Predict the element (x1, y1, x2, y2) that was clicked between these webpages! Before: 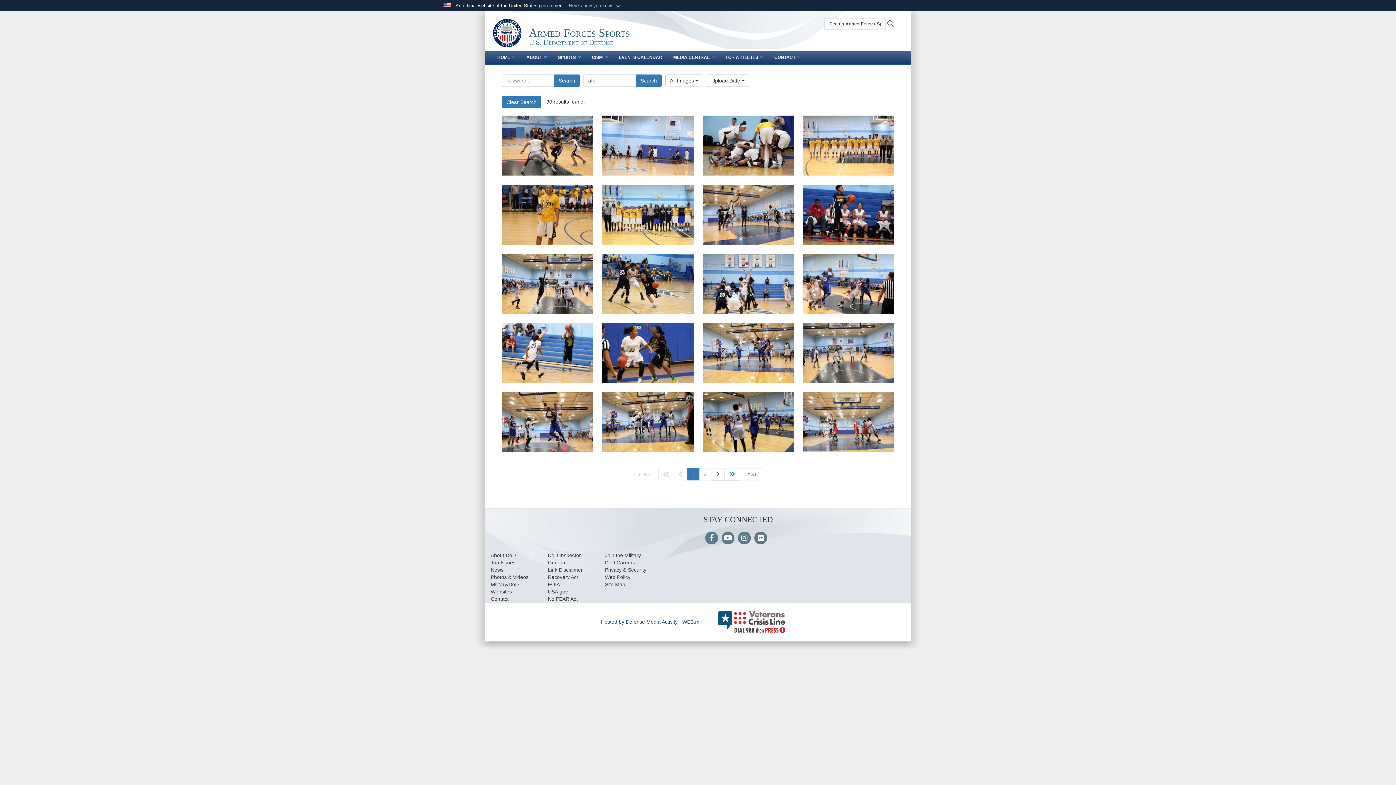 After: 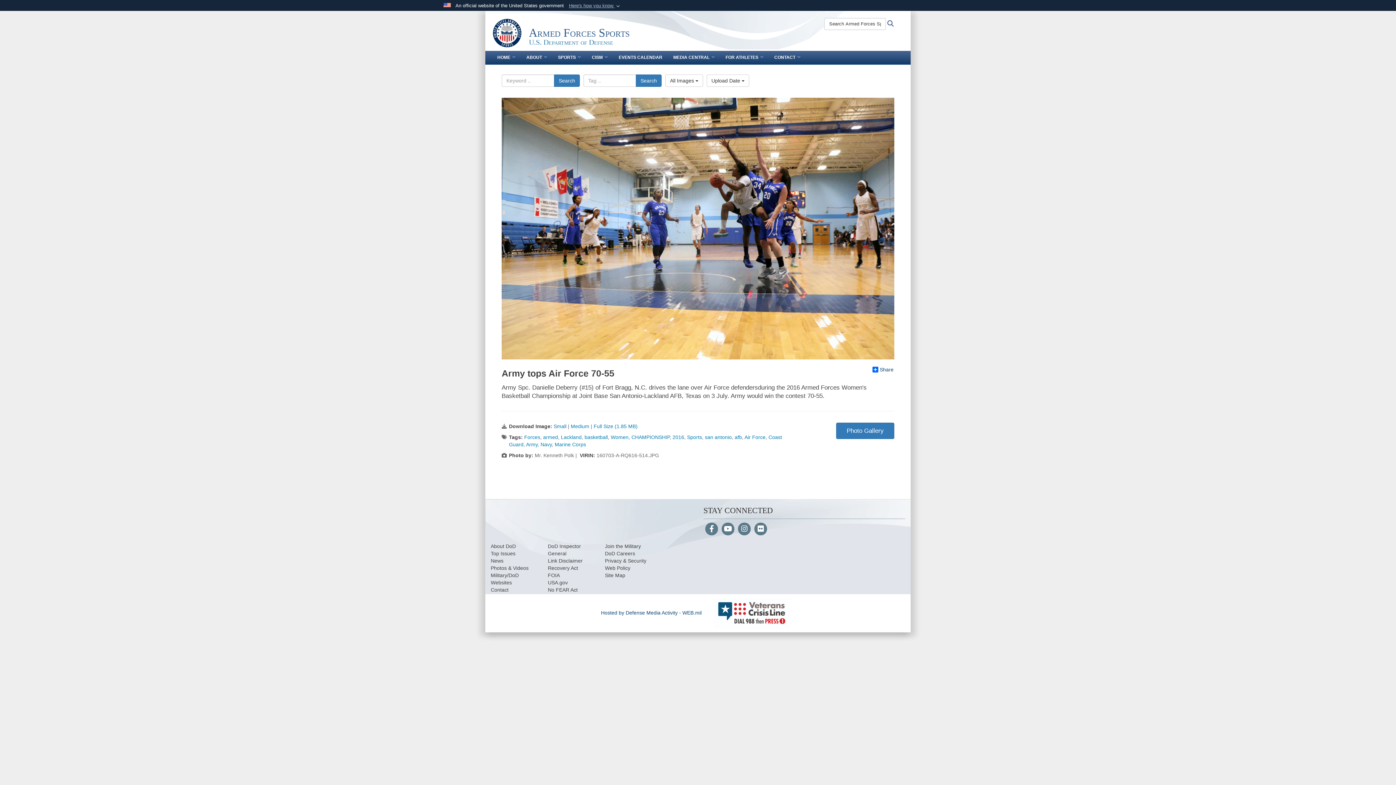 Action: label: Army Spc. Danielle Deberry (#15) of Fort Bragg, N.C. drives the lane over Air Force defendersduring the 2016 Armed Forces Women's Basketball Championship at Joint Base San Antonio-Lackland AFB, Texas on 3 July.  Army would win the contest 70-55. bbox: (702, 322, 794, 382)